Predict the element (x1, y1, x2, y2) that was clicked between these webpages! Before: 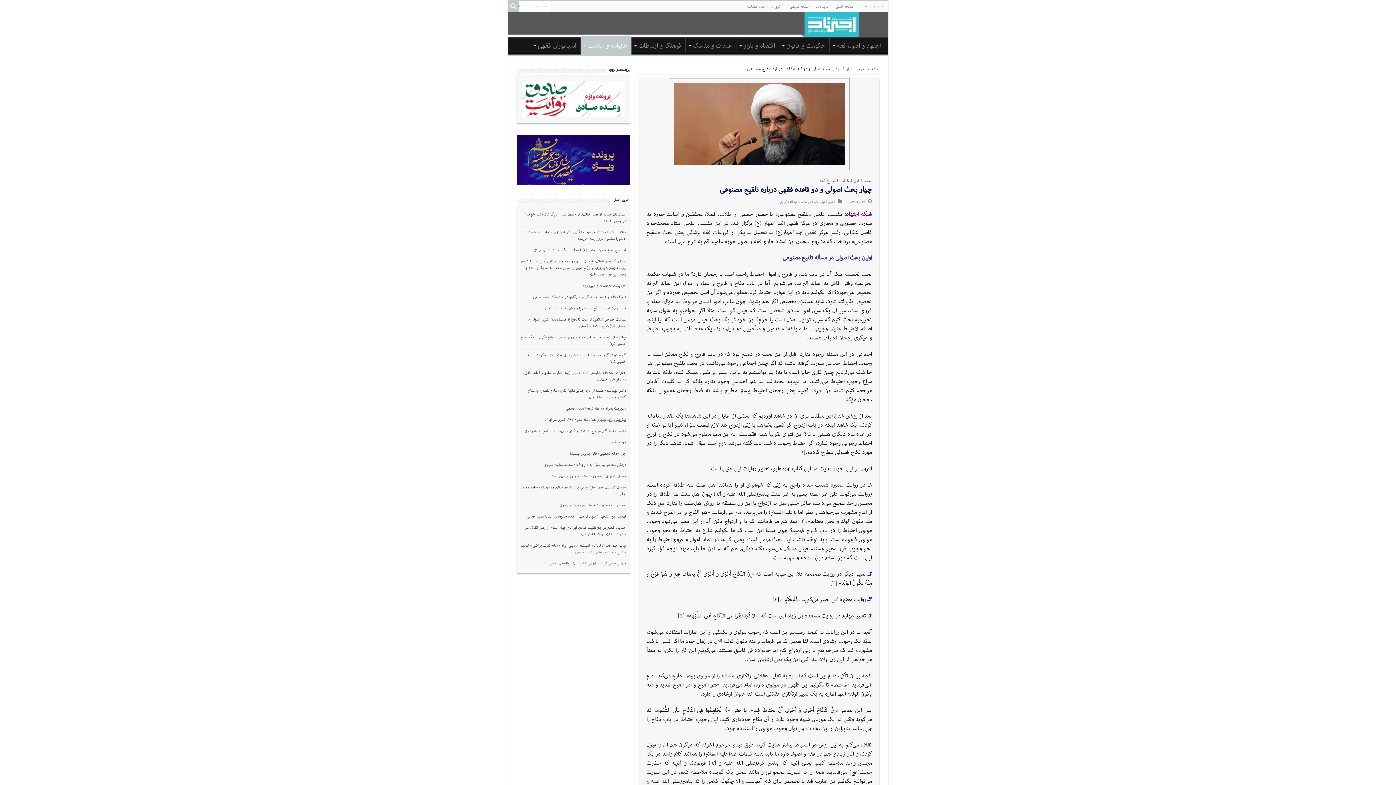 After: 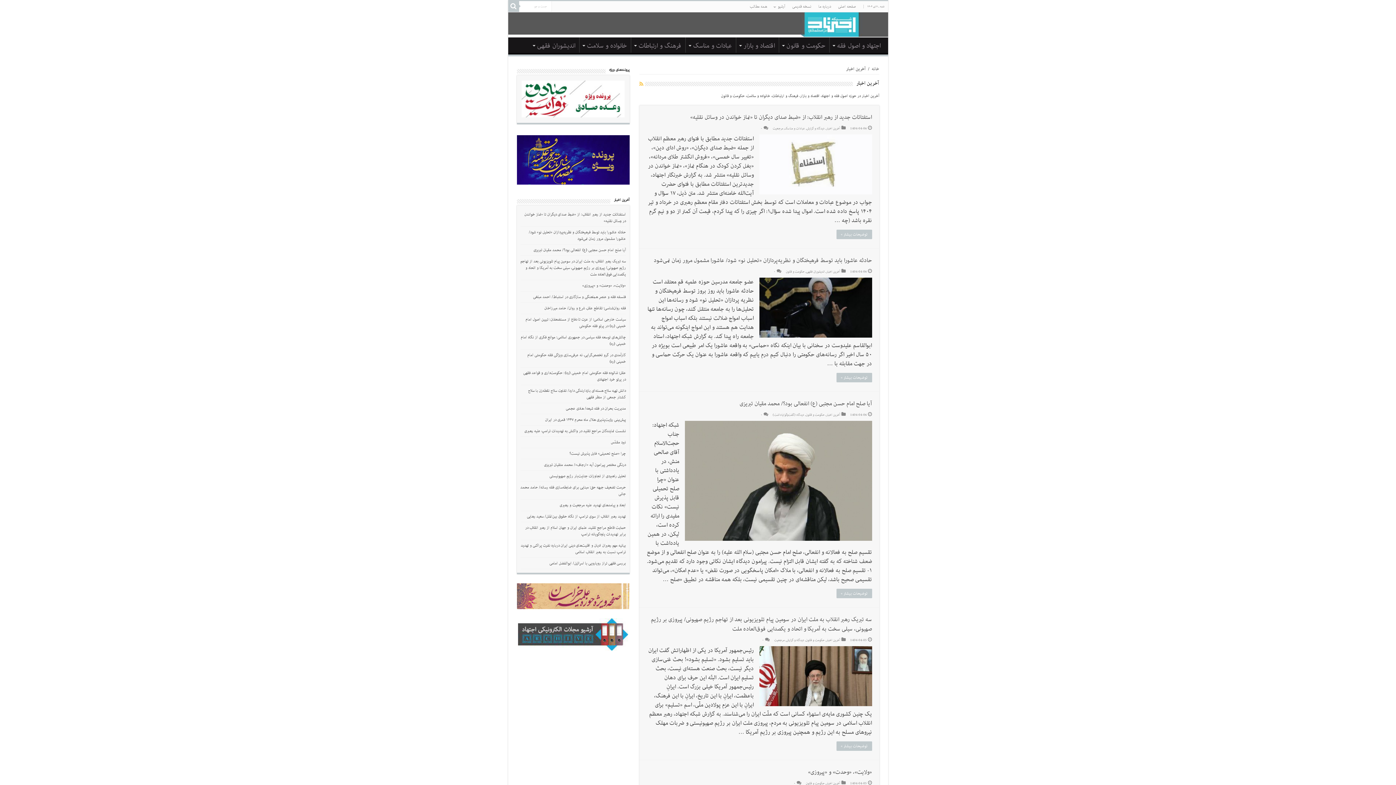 Action: bbox: (846, 65, 866, 72) label: آخرین اخبار